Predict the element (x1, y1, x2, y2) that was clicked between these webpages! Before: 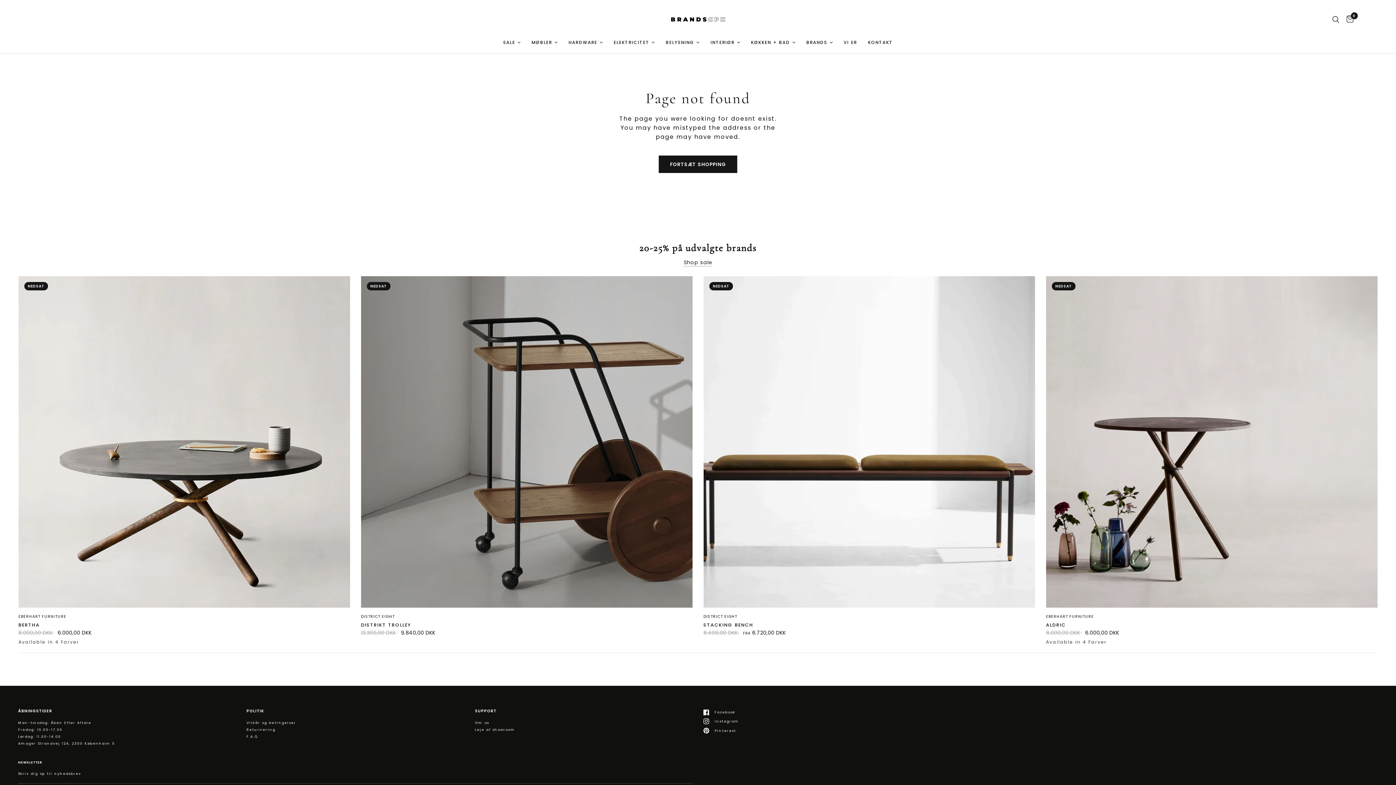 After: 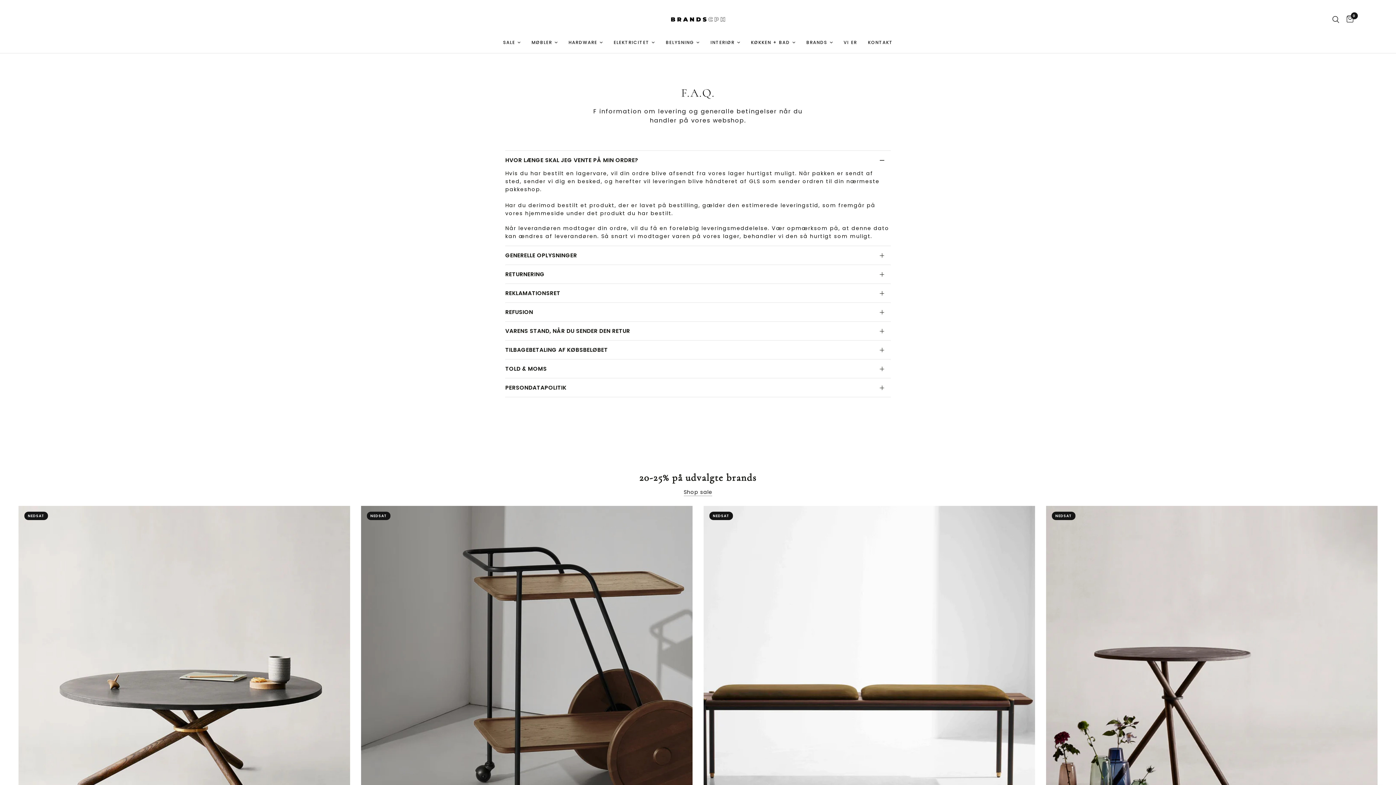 Action: label: F.A.Q bbox: (246, 734, 257, 739)